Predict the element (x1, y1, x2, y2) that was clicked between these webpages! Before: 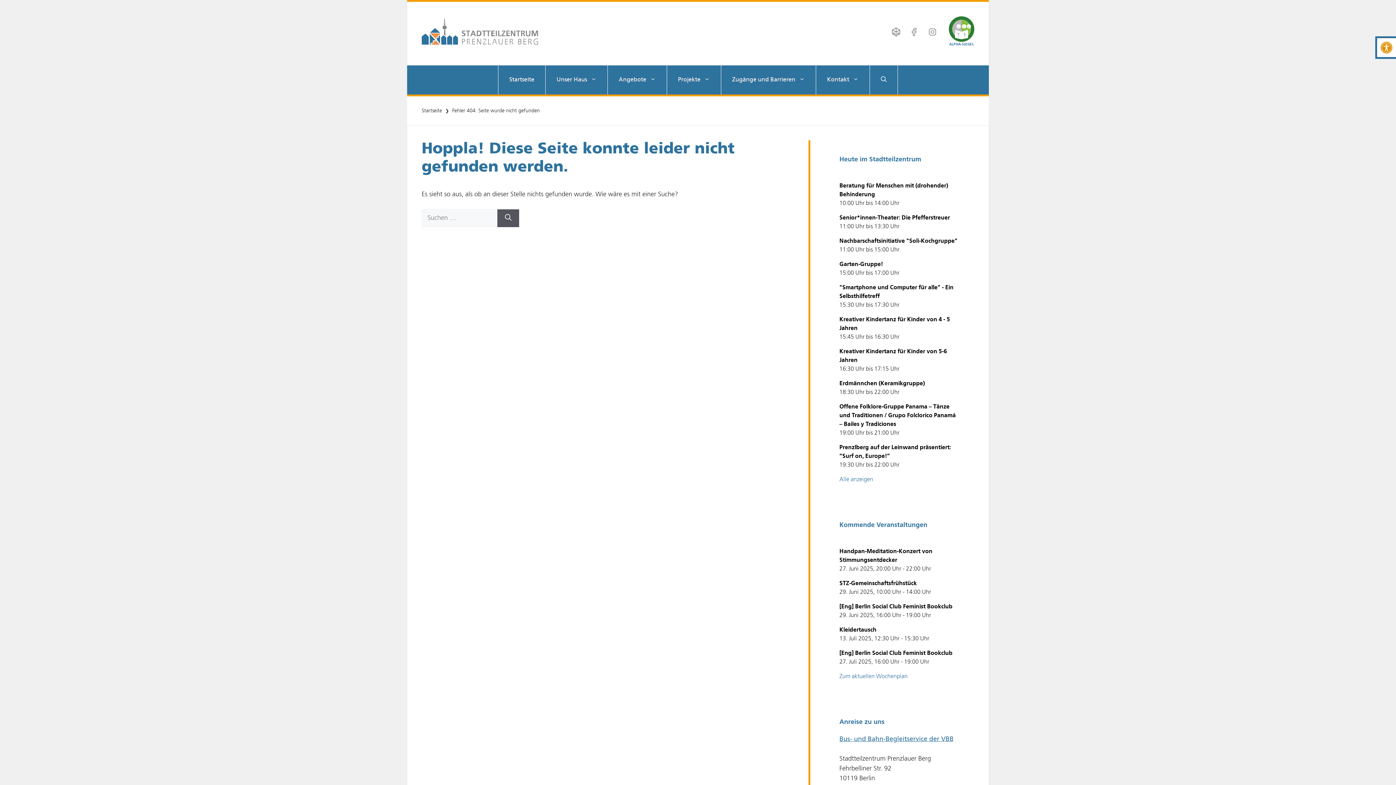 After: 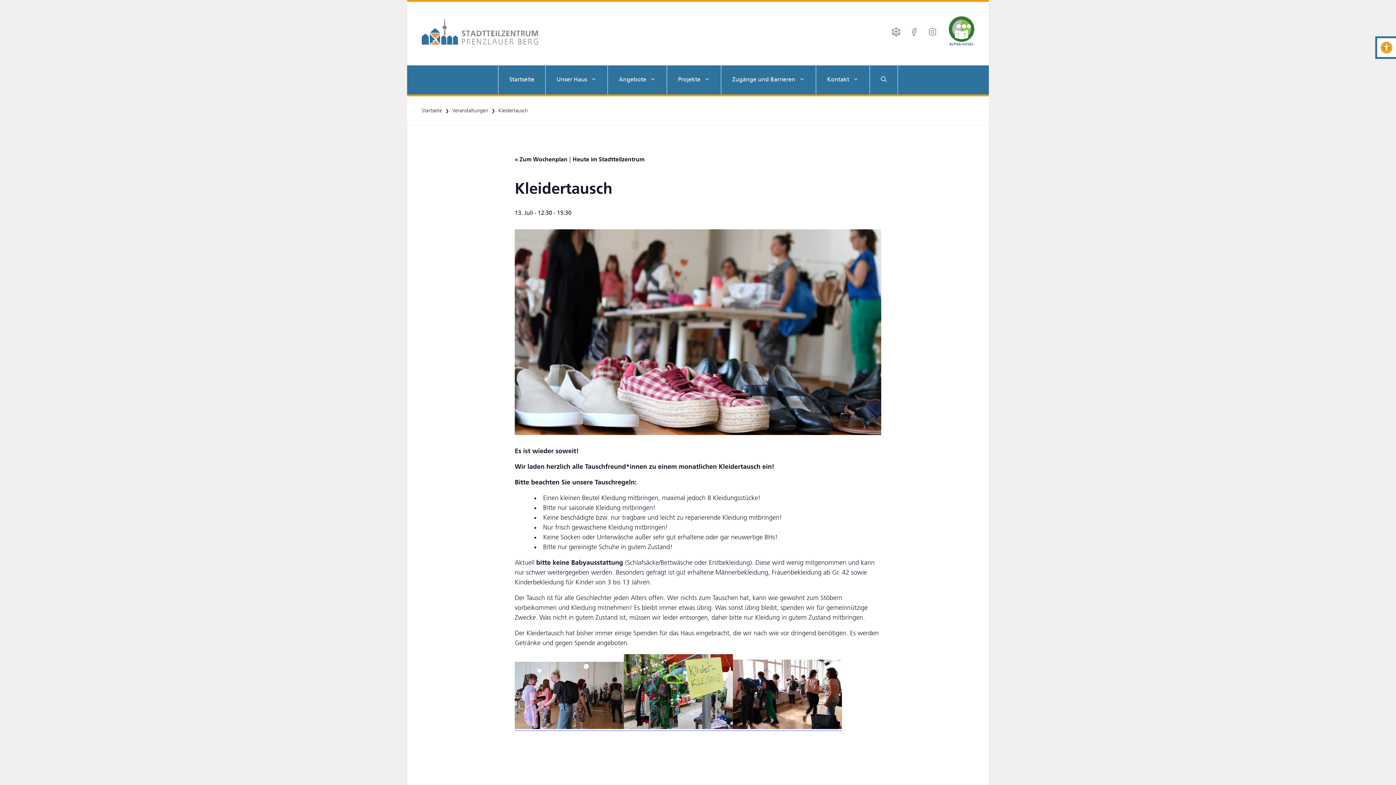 Action: bbox: (839, 627, 876, 633) label: Kleidertausch